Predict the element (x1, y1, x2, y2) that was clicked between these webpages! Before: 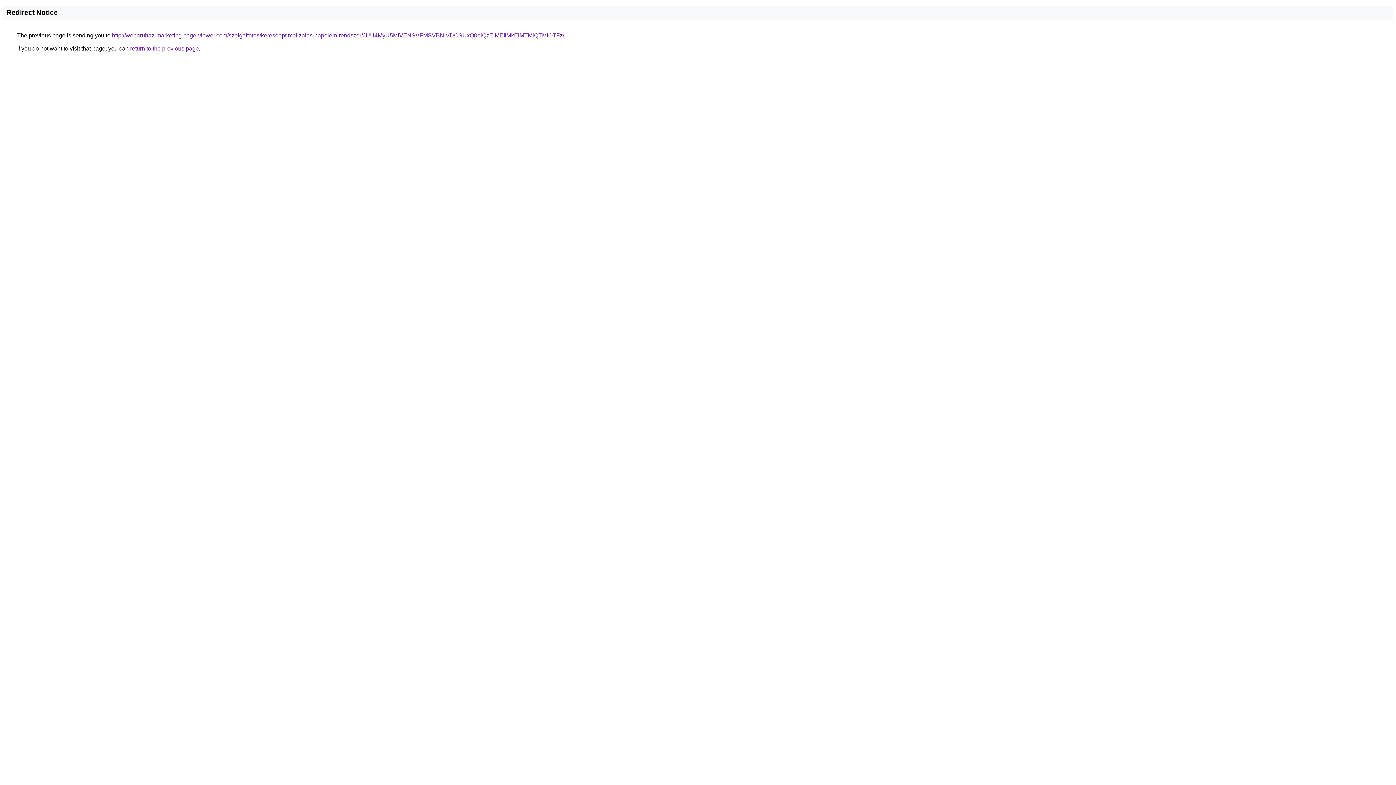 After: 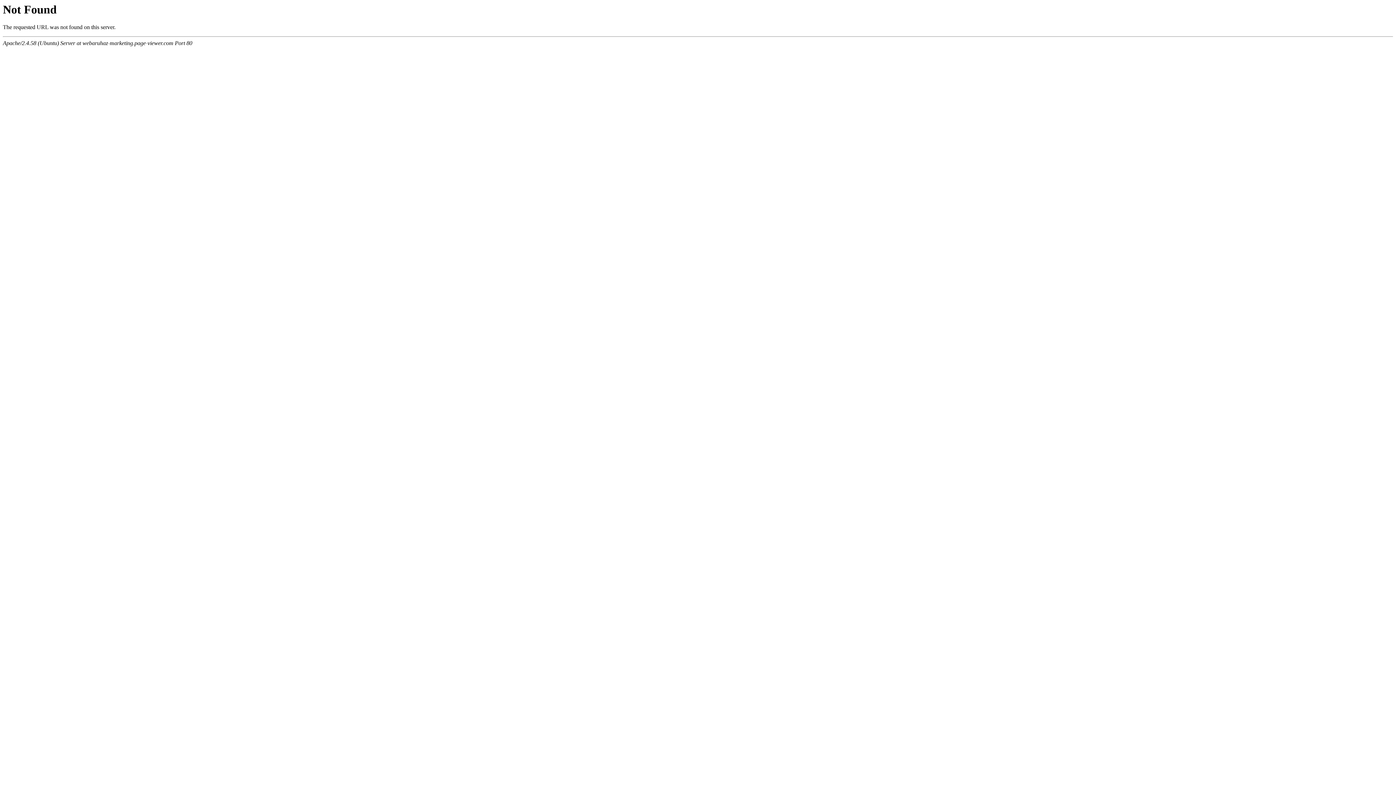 Action: label: http://webaruhaz-marketing.page-viewer.com/szolgaltatas/keresooptimalizalas-napelem-rendszer/JUU4MyU5MiVENSVFMSVBNiVDOSUxQ0olQzElMEIlMkElMTMlQTMlOTFz/ bbox: (112, 32, 564, 38)